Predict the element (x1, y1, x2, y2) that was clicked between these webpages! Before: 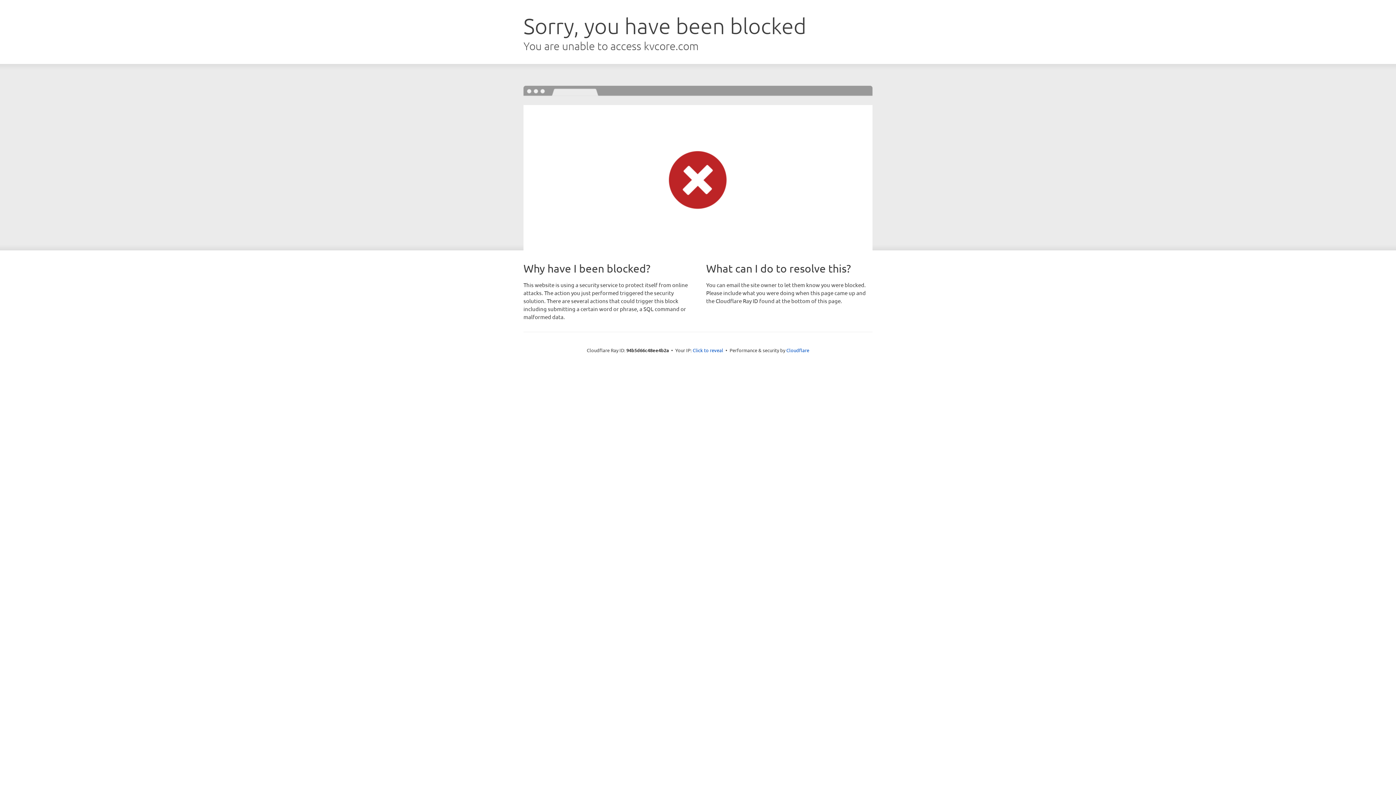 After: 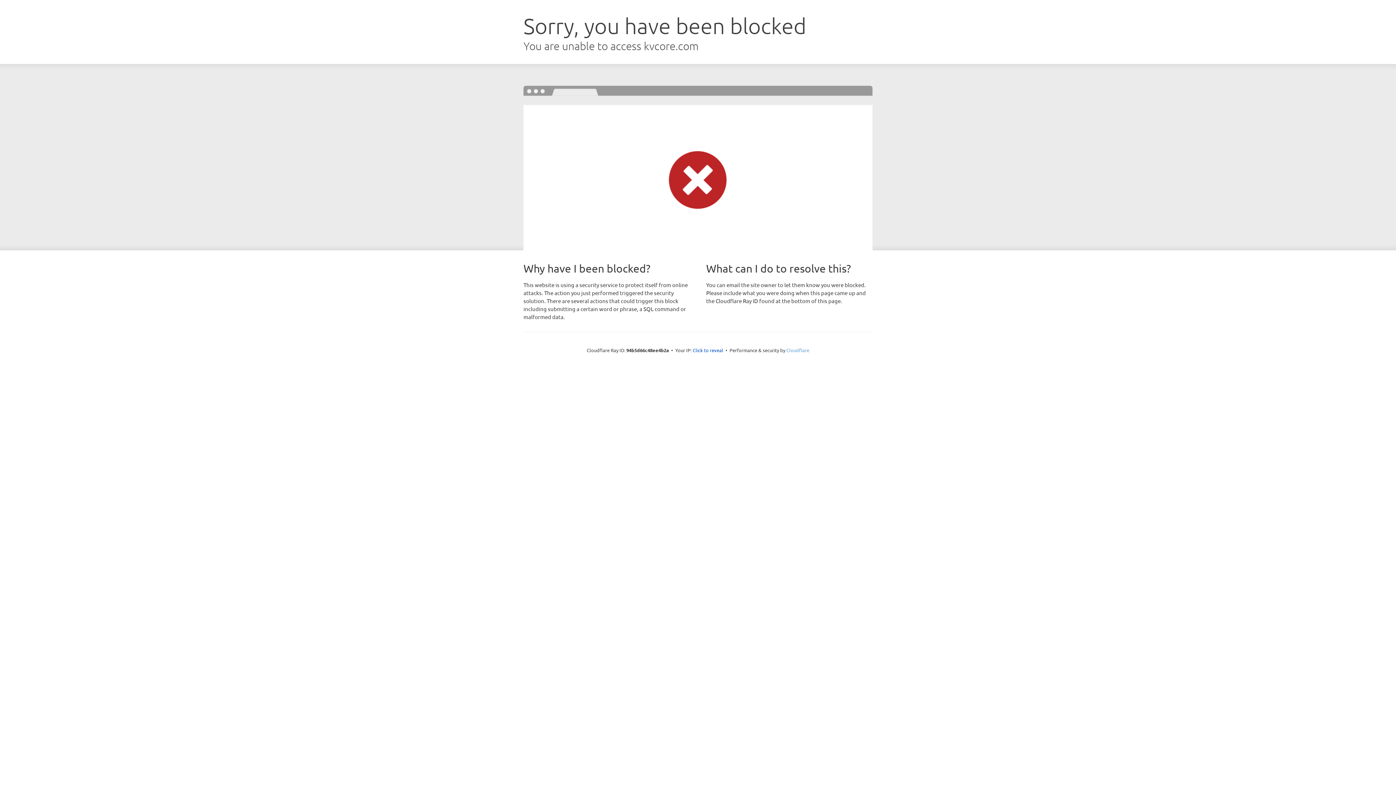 Action: bbox: (786, 347, 809, 353) label: Cloudflare